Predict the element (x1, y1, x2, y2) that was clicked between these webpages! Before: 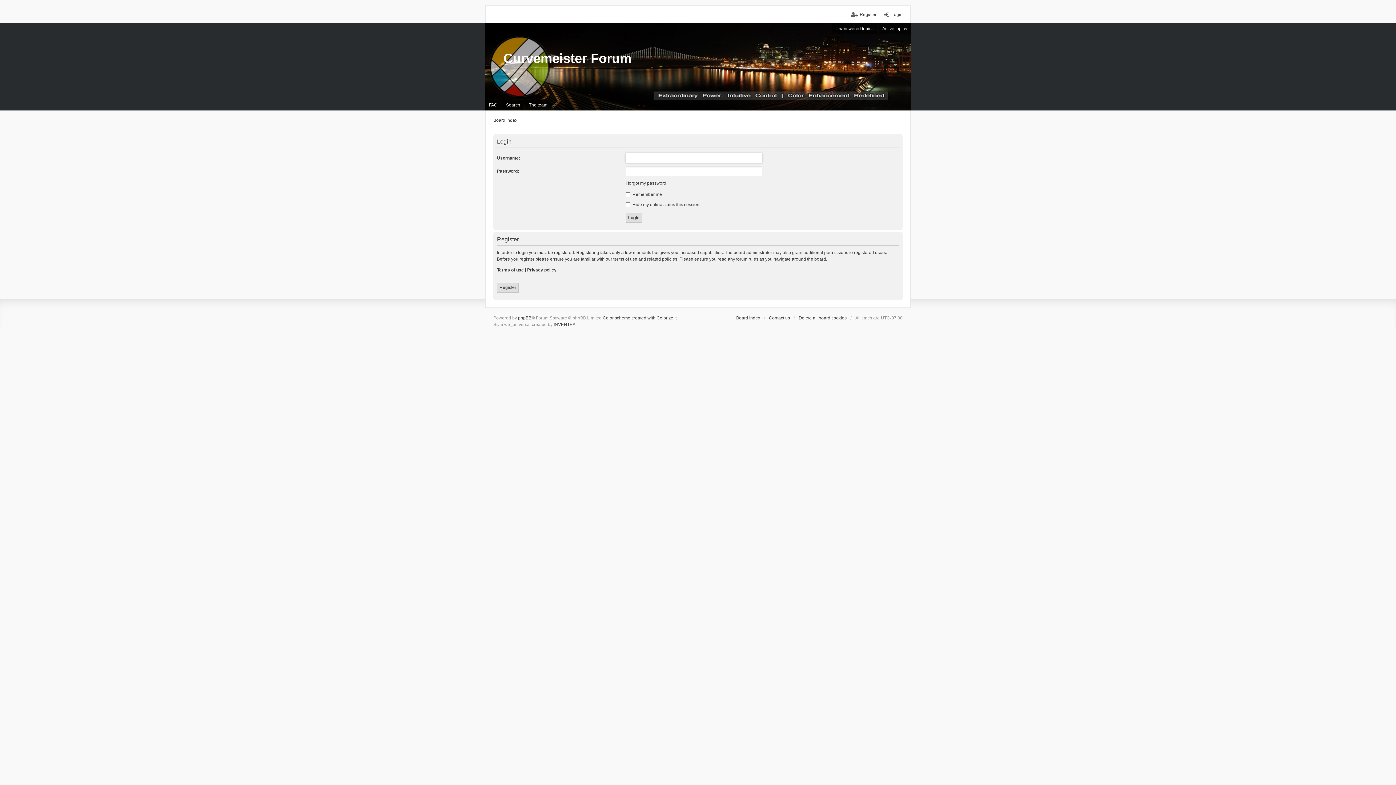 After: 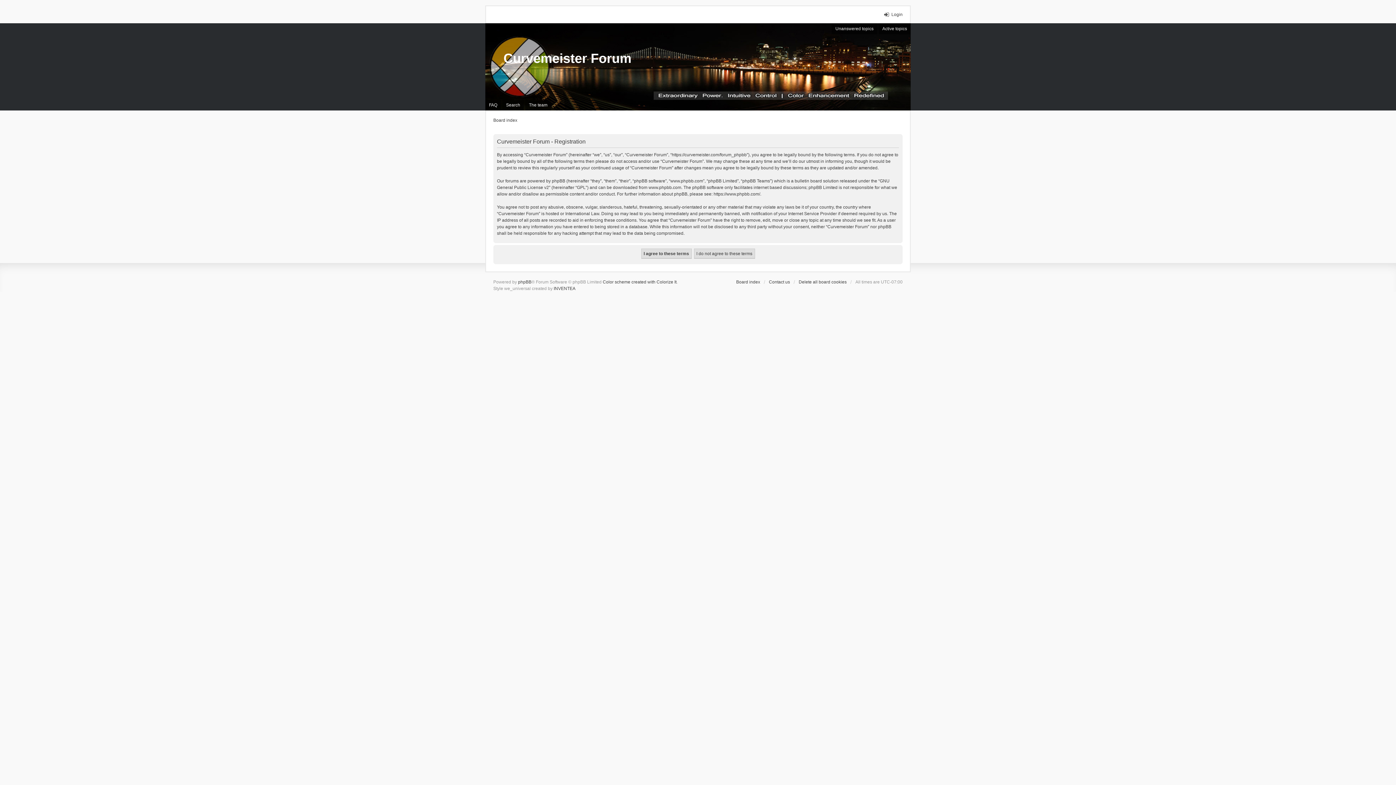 Action: label: Register bbox: (497, 282, 518, 293)